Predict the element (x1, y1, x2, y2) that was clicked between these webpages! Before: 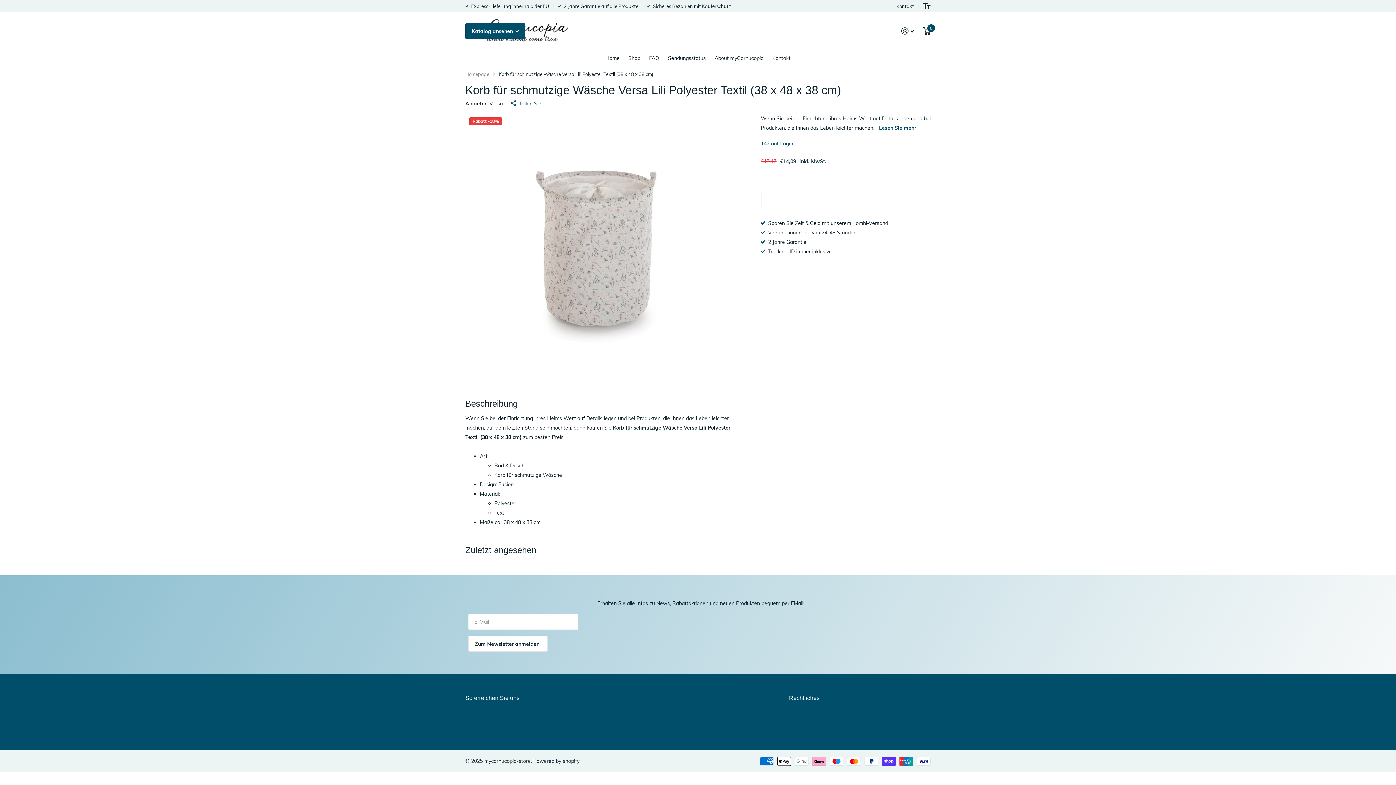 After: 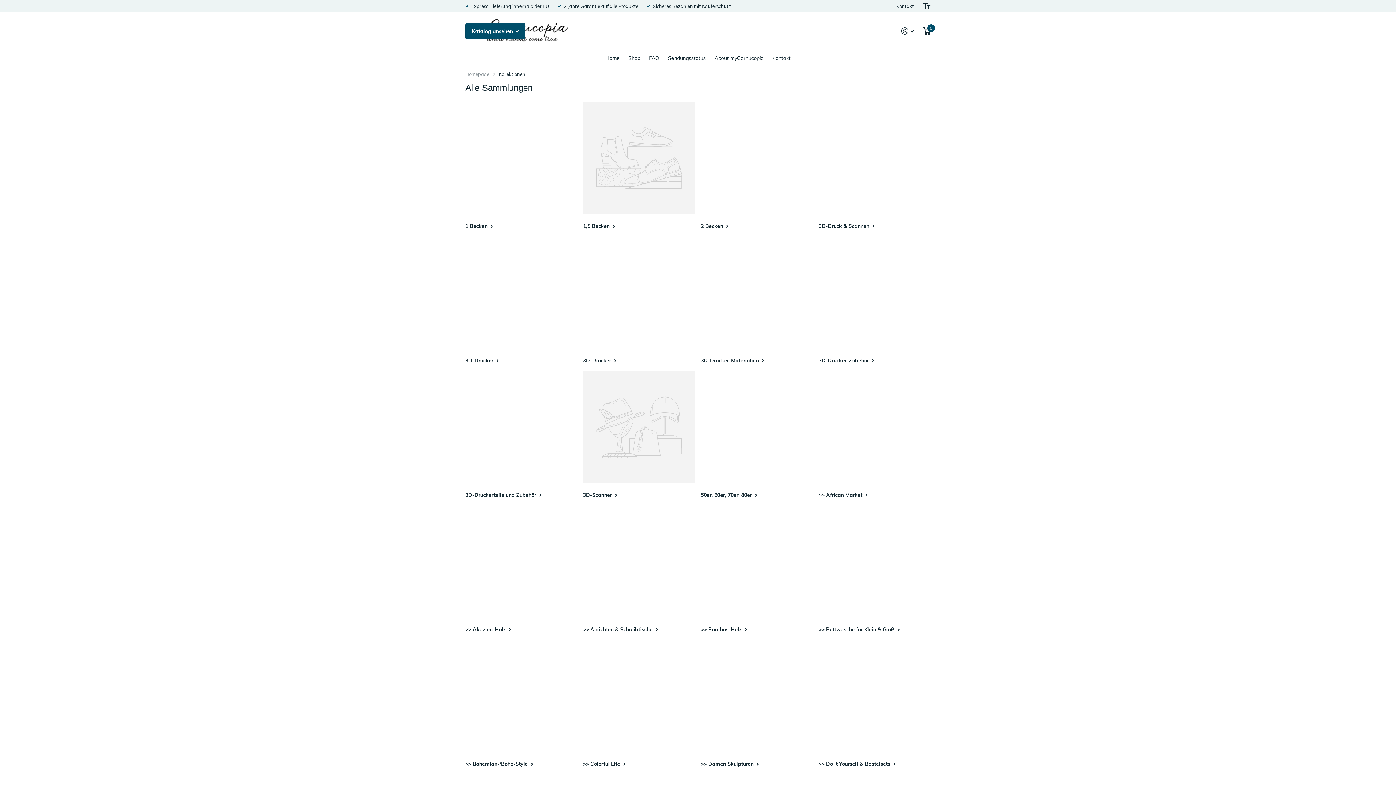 Action: bbox: (922, 1, 930, 10) label: Zugänglichkeitsmodus umschalten